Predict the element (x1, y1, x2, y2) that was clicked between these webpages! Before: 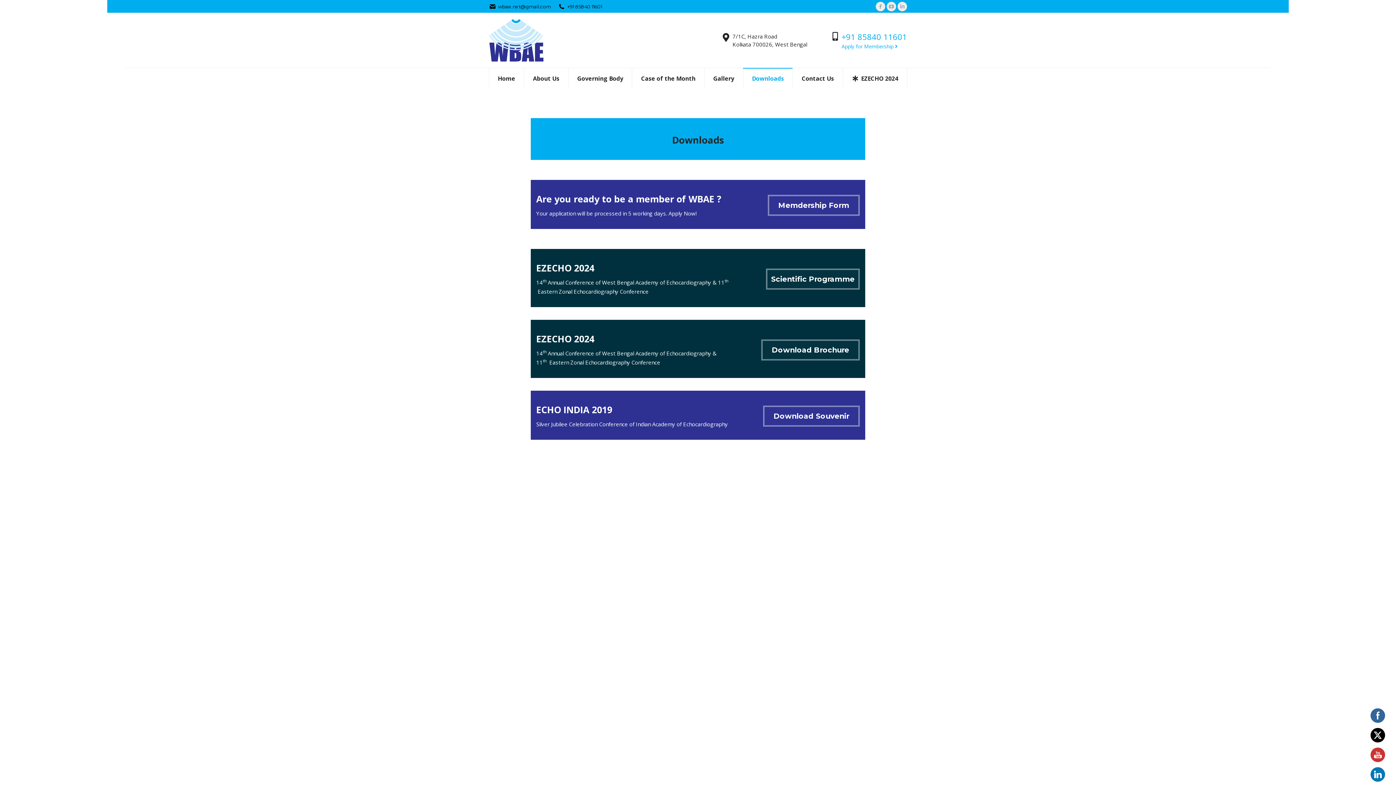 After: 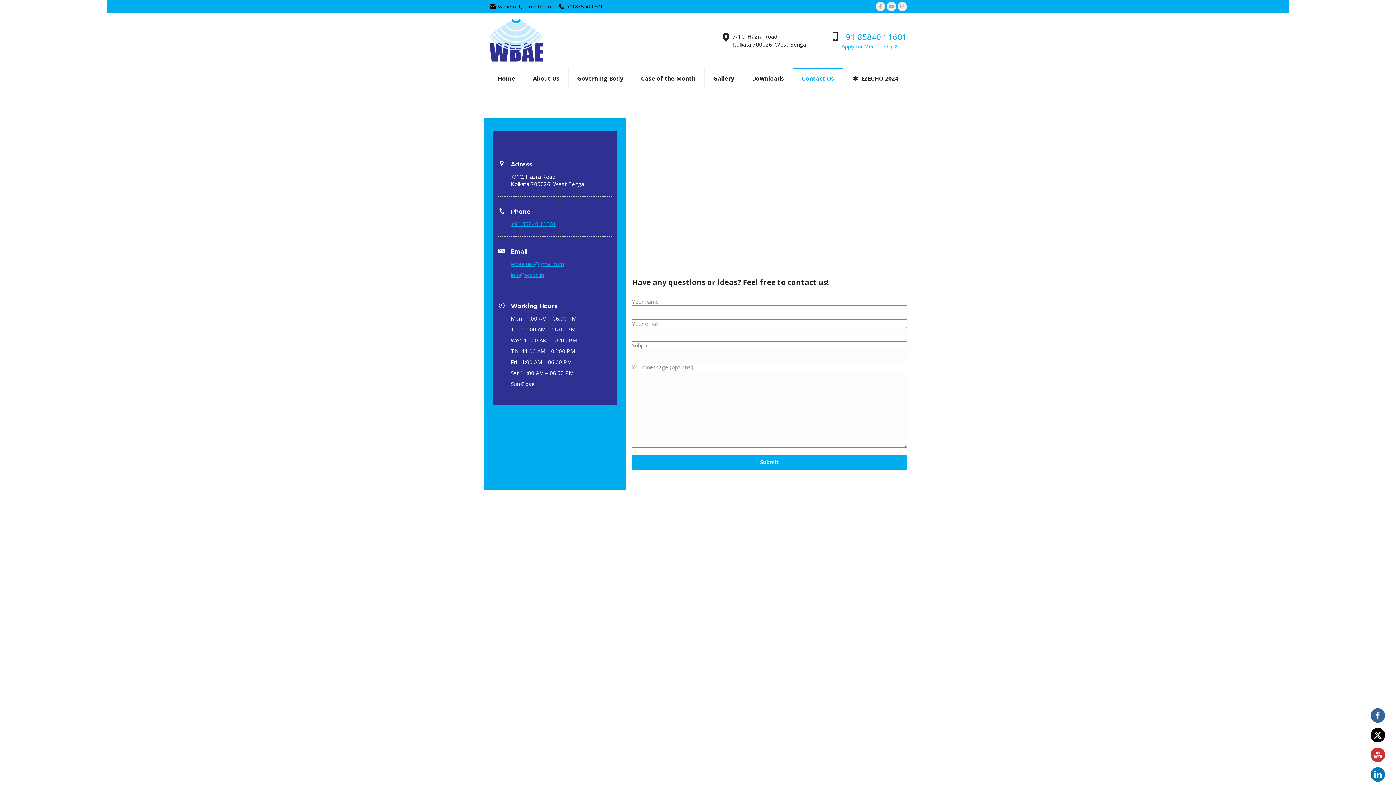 Action: bbox: (793, 68, 843, 89) label: Contact Us